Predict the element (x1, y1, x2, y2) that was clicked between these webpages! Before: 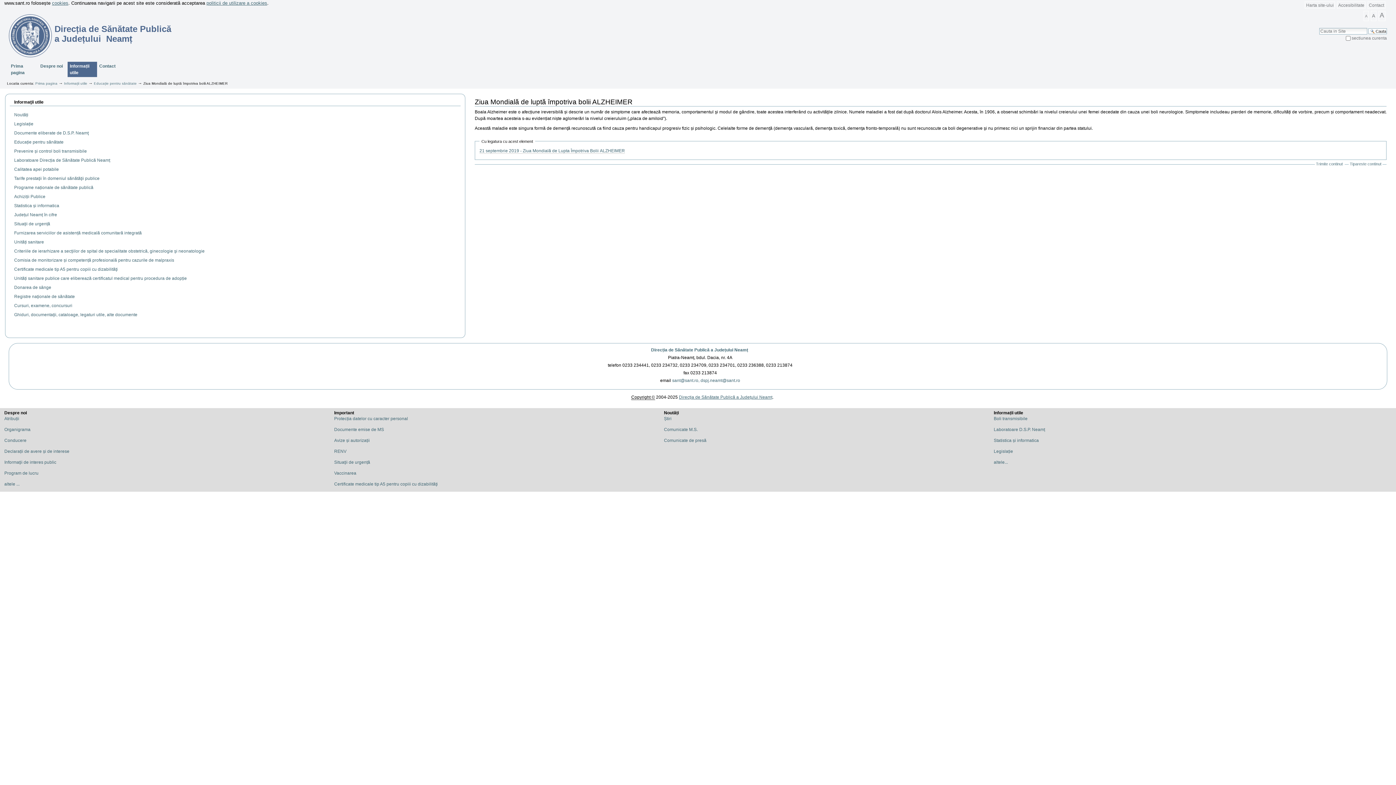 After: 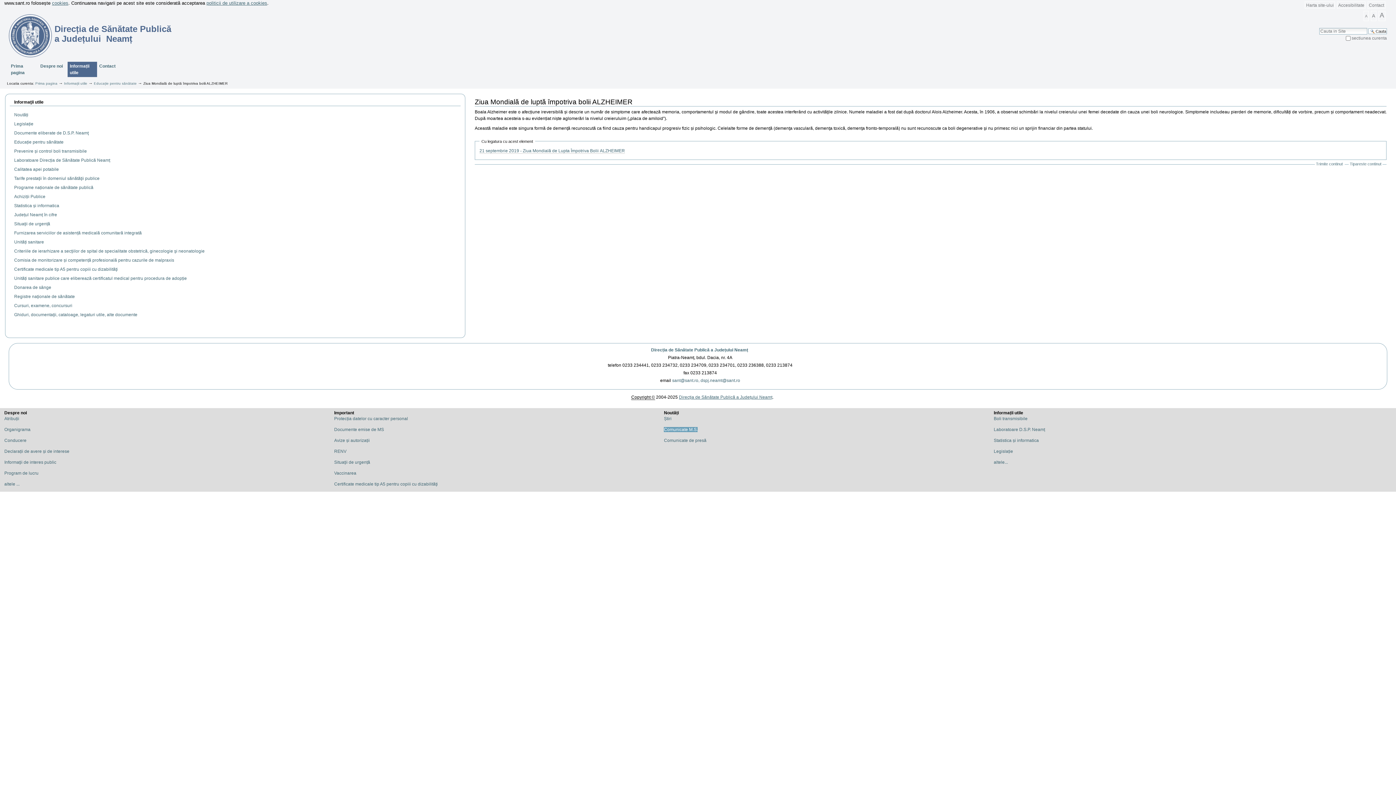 Action: bbox: (664, 427, 697, 432) label: Comunicate M.S.